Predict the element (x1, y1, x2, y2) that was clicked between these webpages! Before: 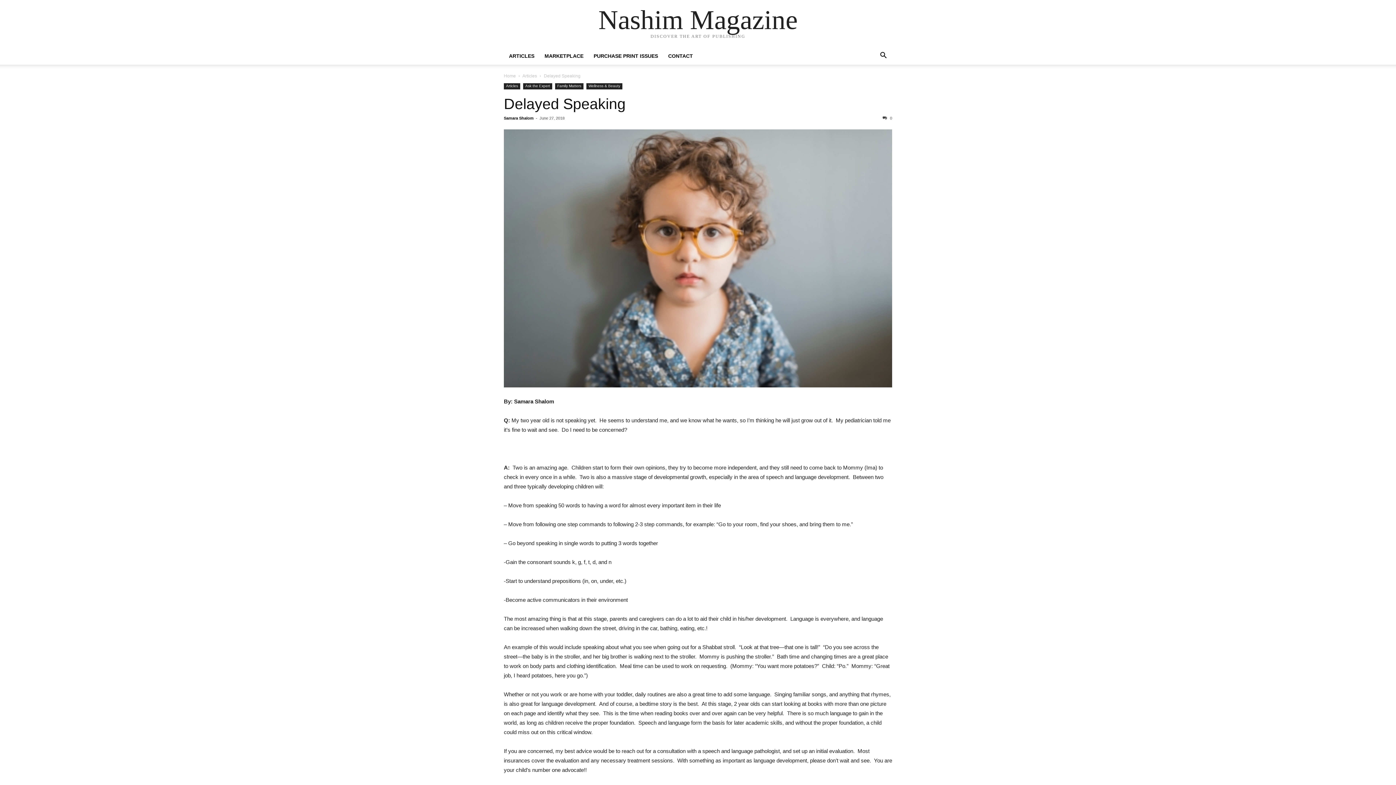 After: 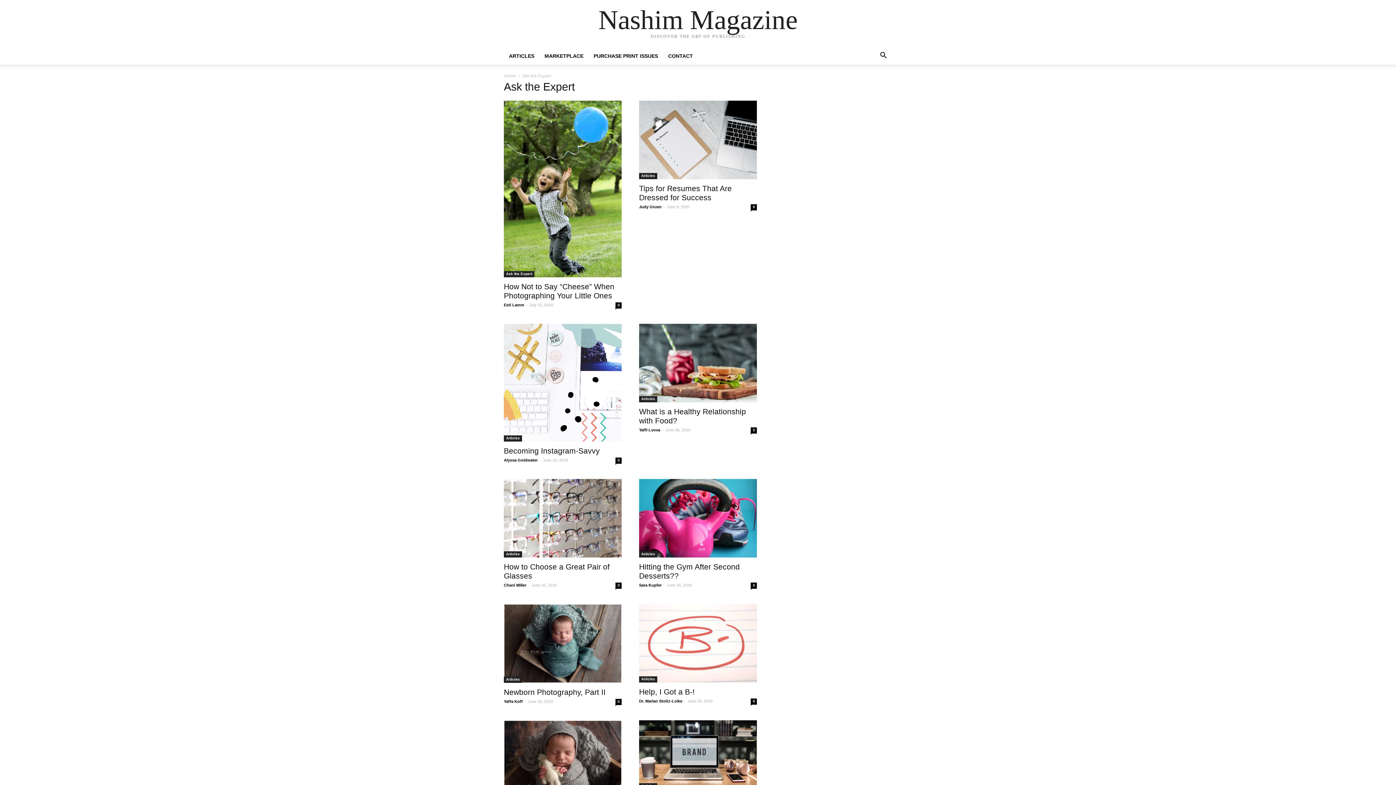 Action: bbox: (523, 83, 552, 89) label: Ask the Expert